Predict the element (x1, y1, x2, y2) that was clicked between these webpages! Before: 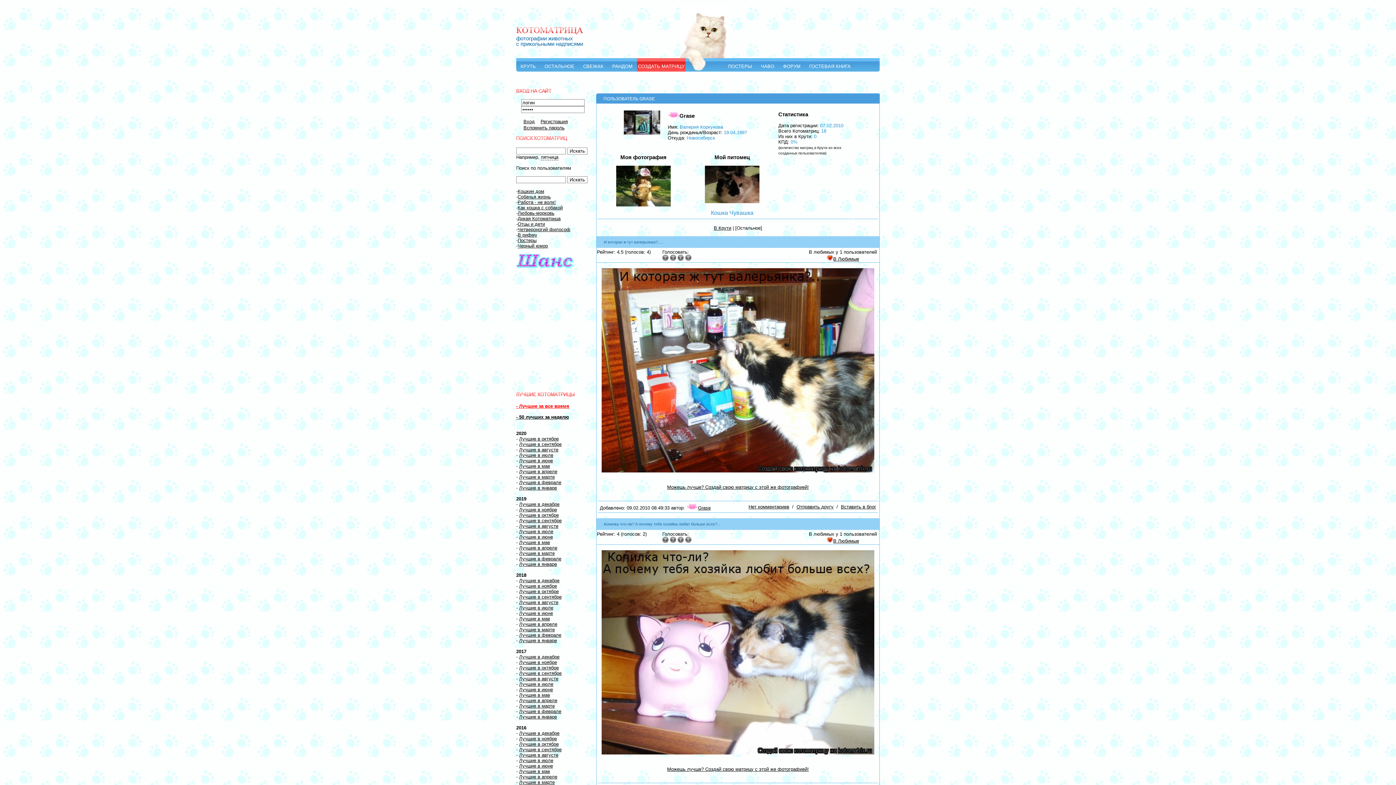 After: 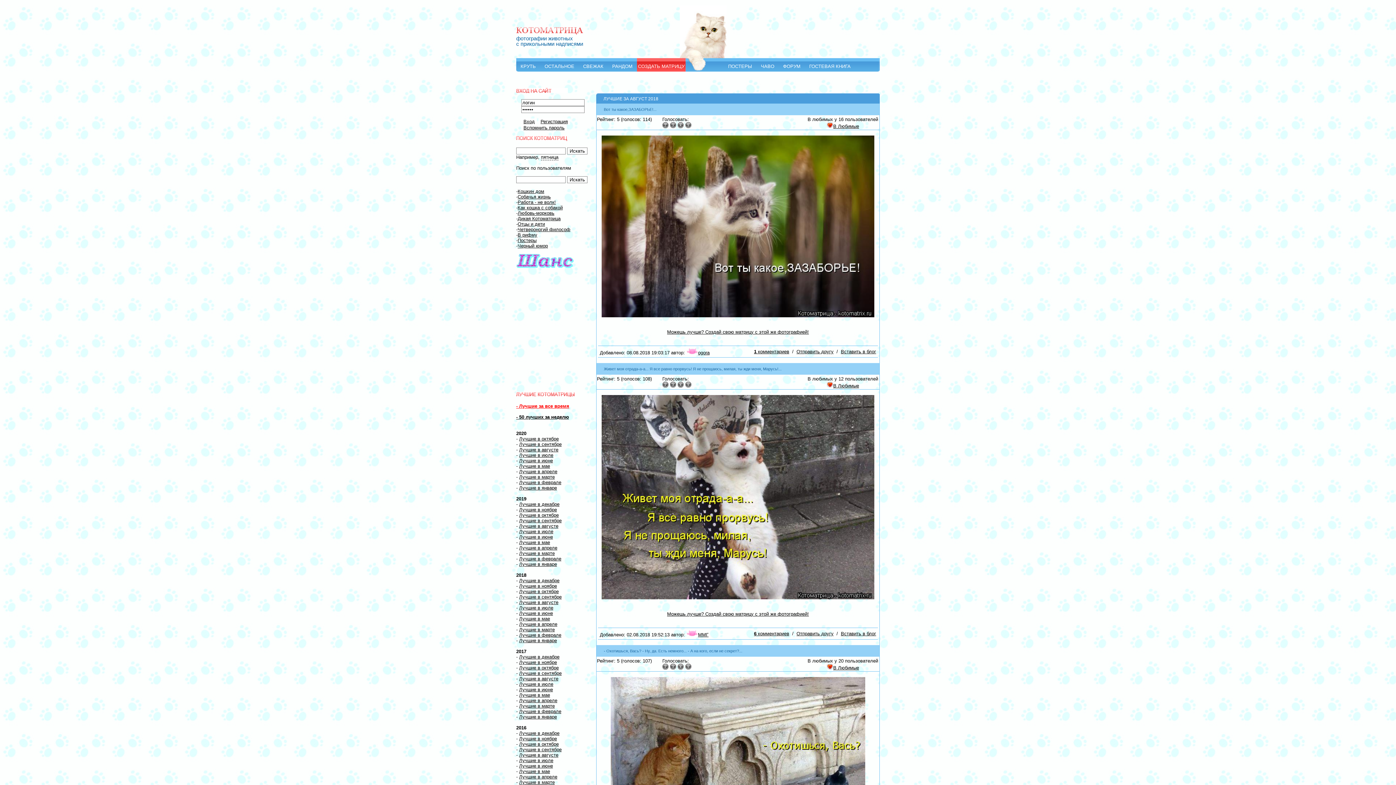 Action: bbox: (519, 600, 558, 605) label: Лучшие в августе